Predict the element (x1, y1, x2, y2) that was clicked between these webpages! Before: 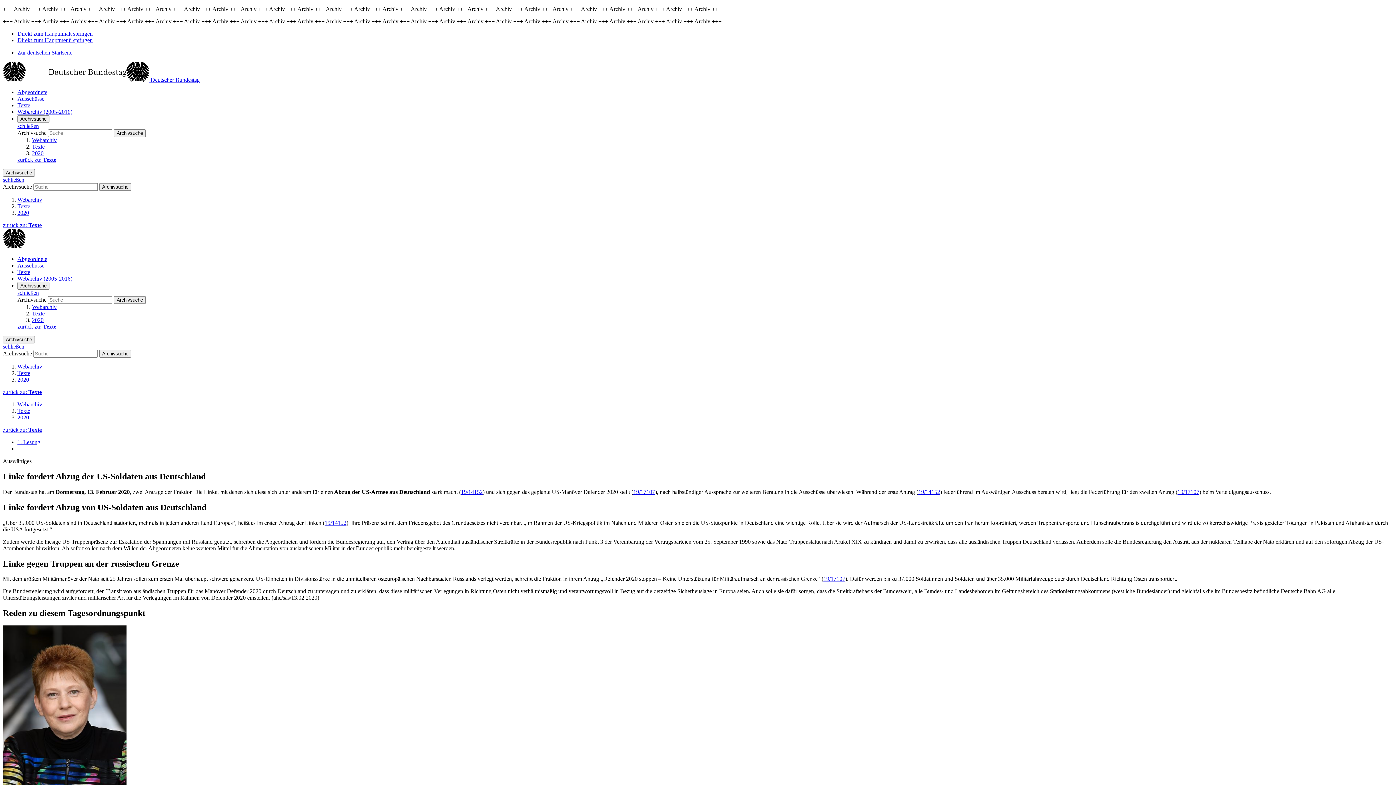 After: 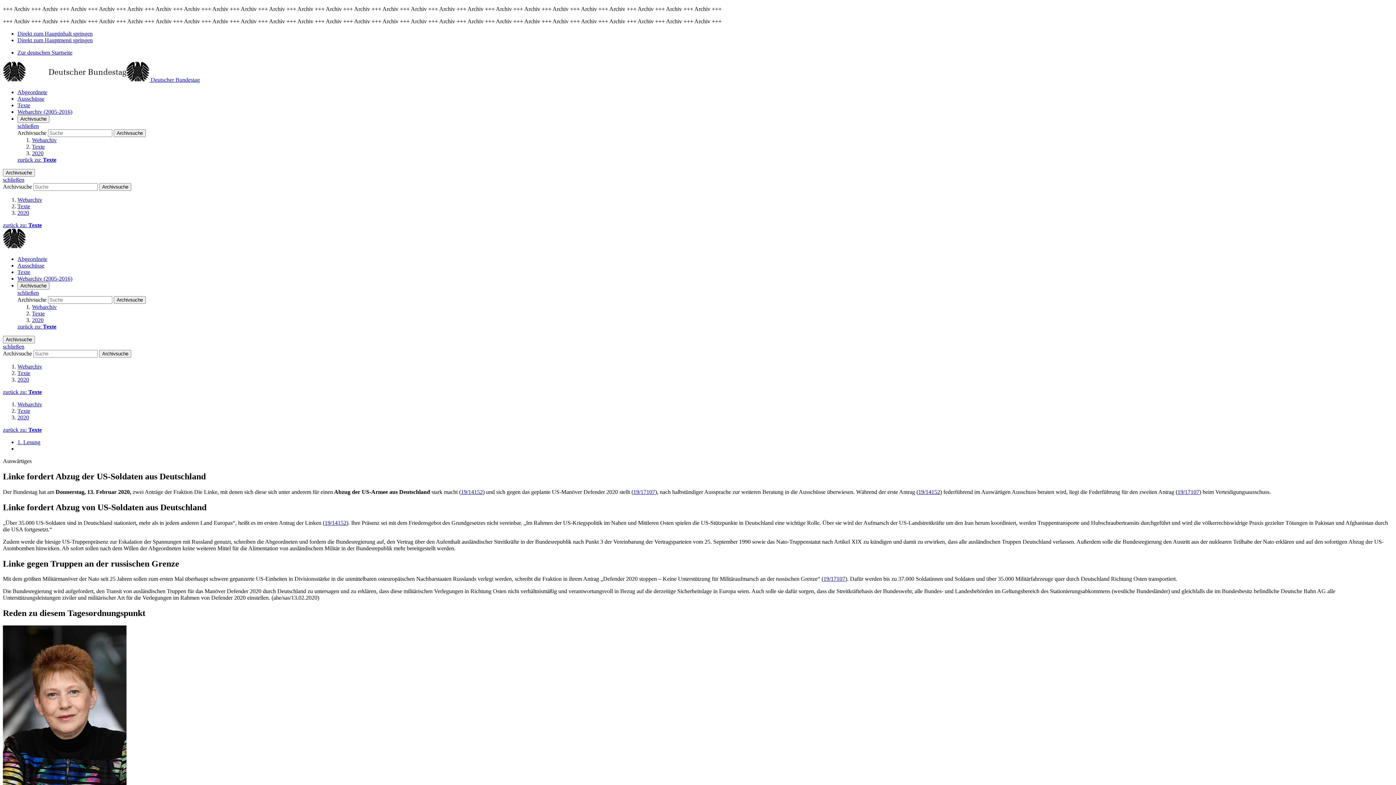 Action: label: 19/14152 bbox: (918, 489, 940, 495)